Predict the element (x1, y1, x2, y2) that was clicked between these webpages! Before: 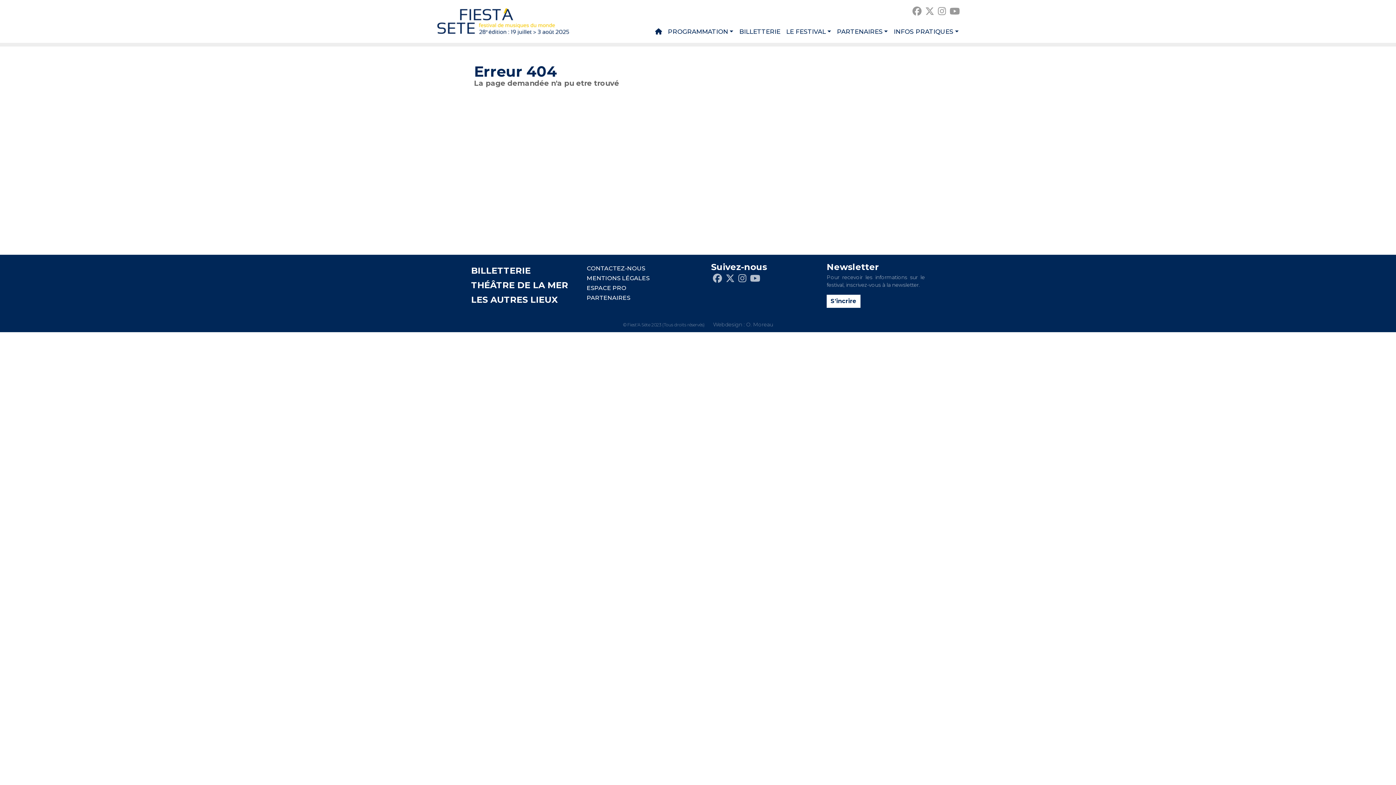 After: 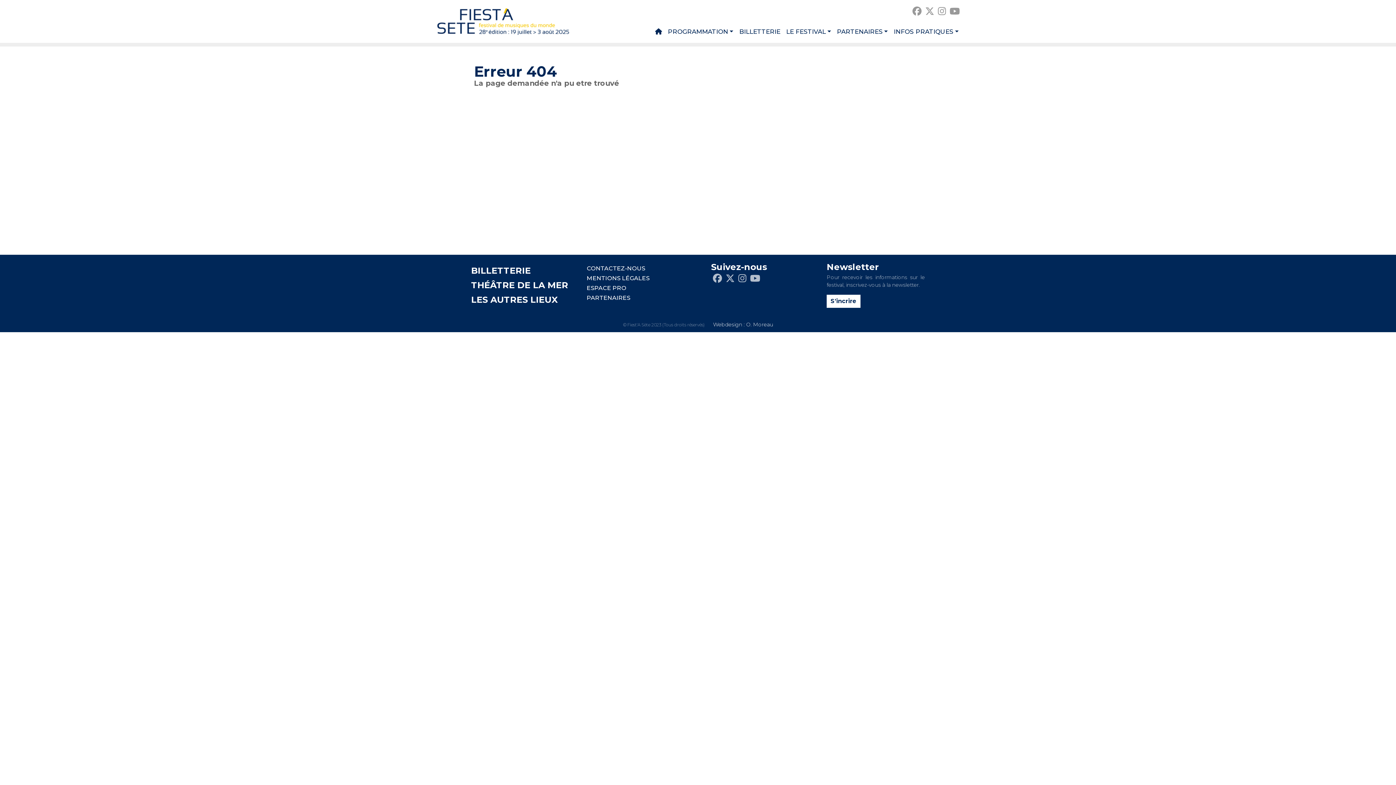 Action: label: Webdesign : O. Moreau bbox: (713, 321, 773, 328)